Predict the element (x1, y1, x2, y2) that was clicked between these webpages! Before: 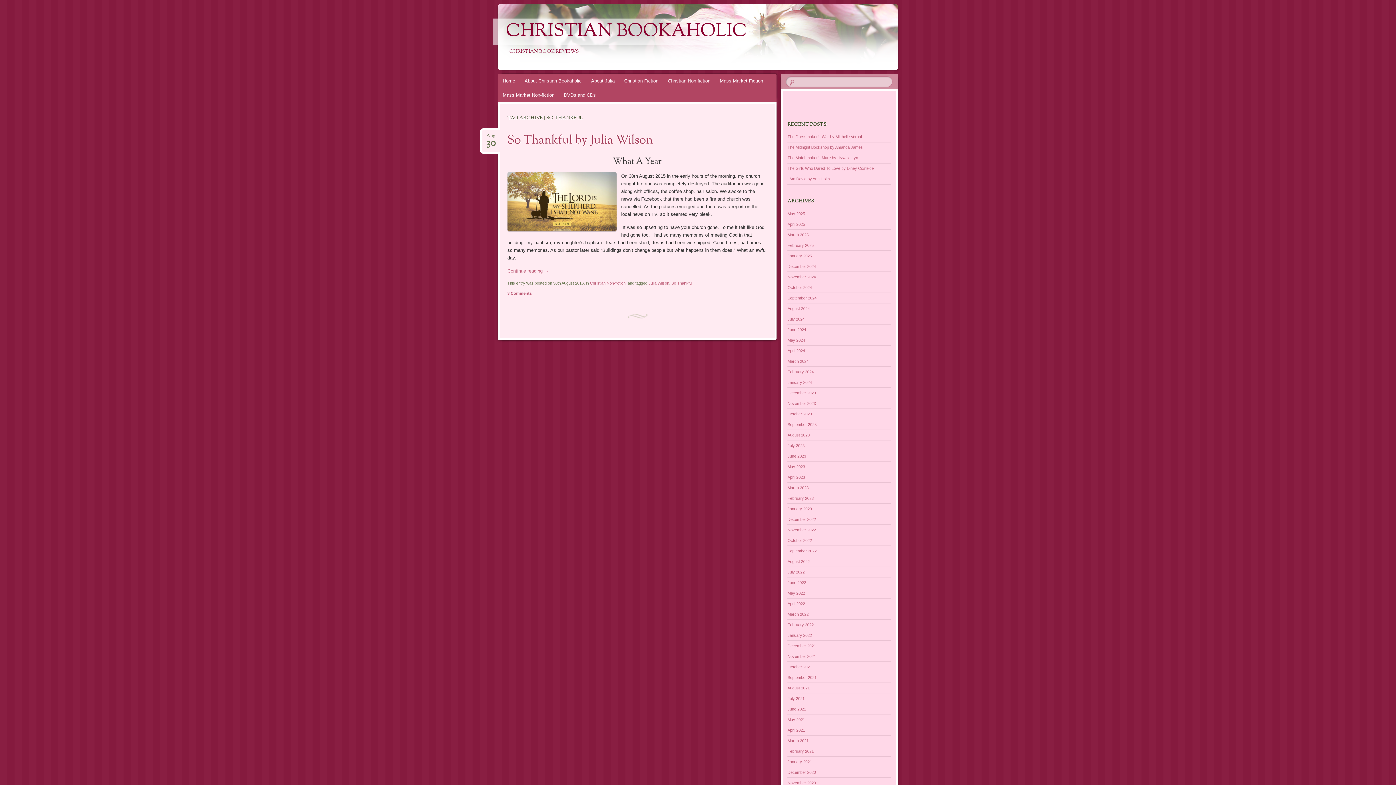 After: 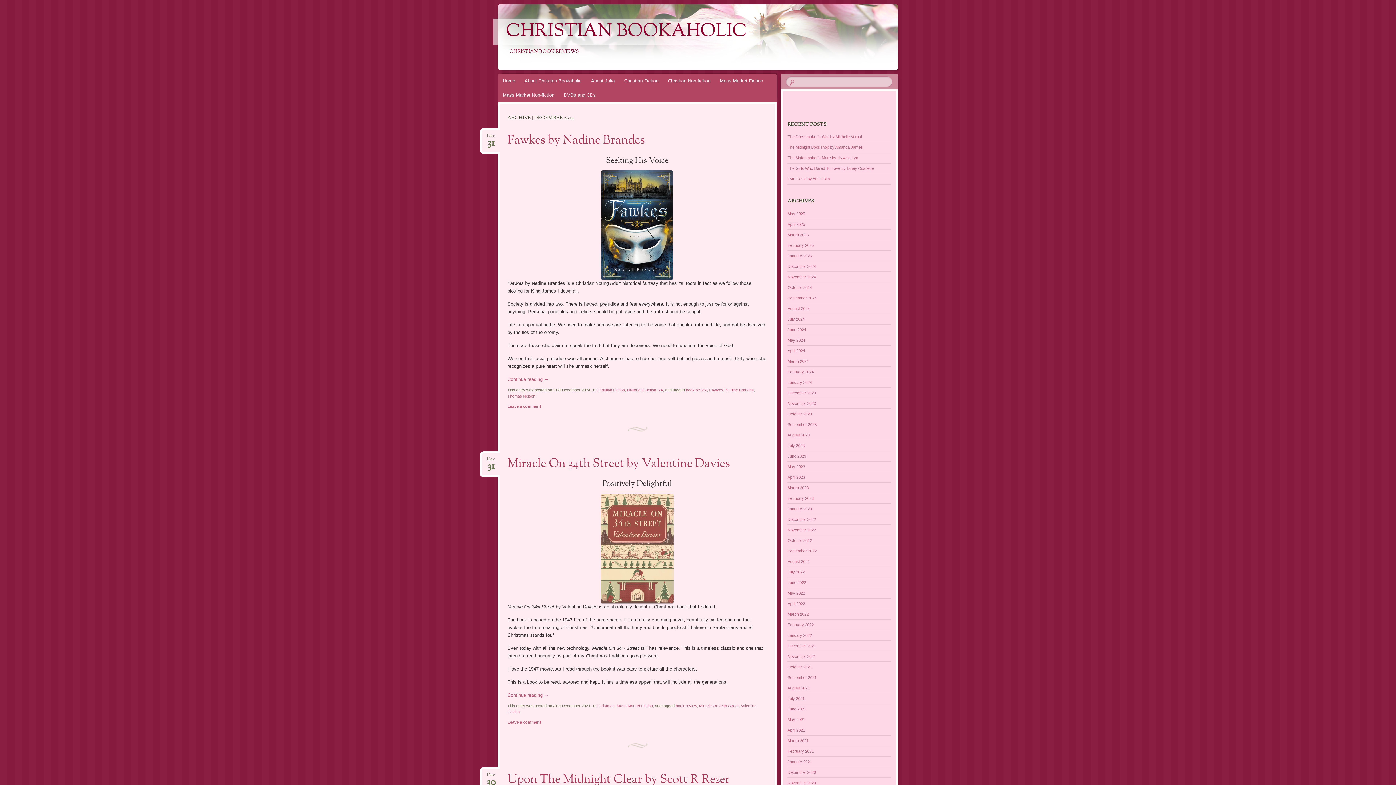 Action: label: December 2024 bbox: (787, 264, 816, 268)